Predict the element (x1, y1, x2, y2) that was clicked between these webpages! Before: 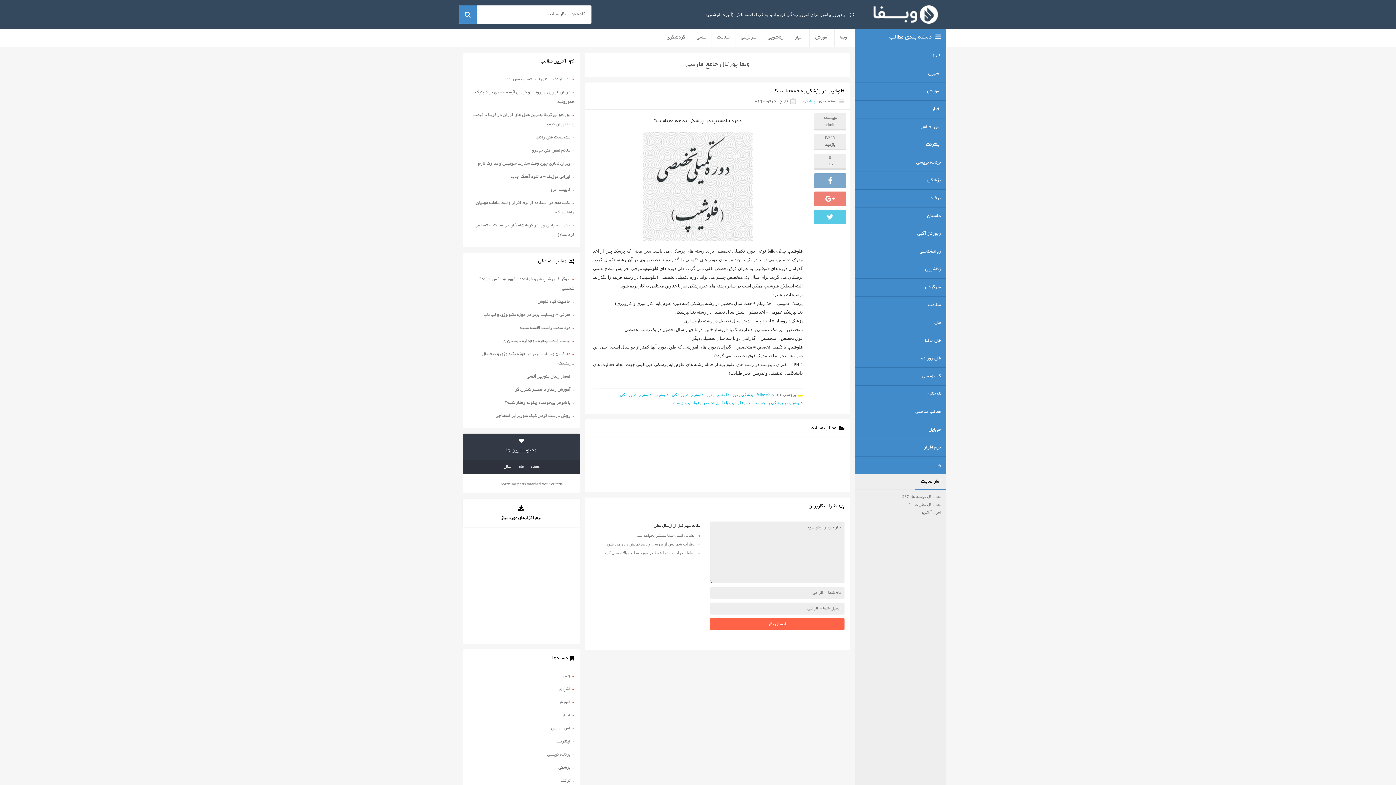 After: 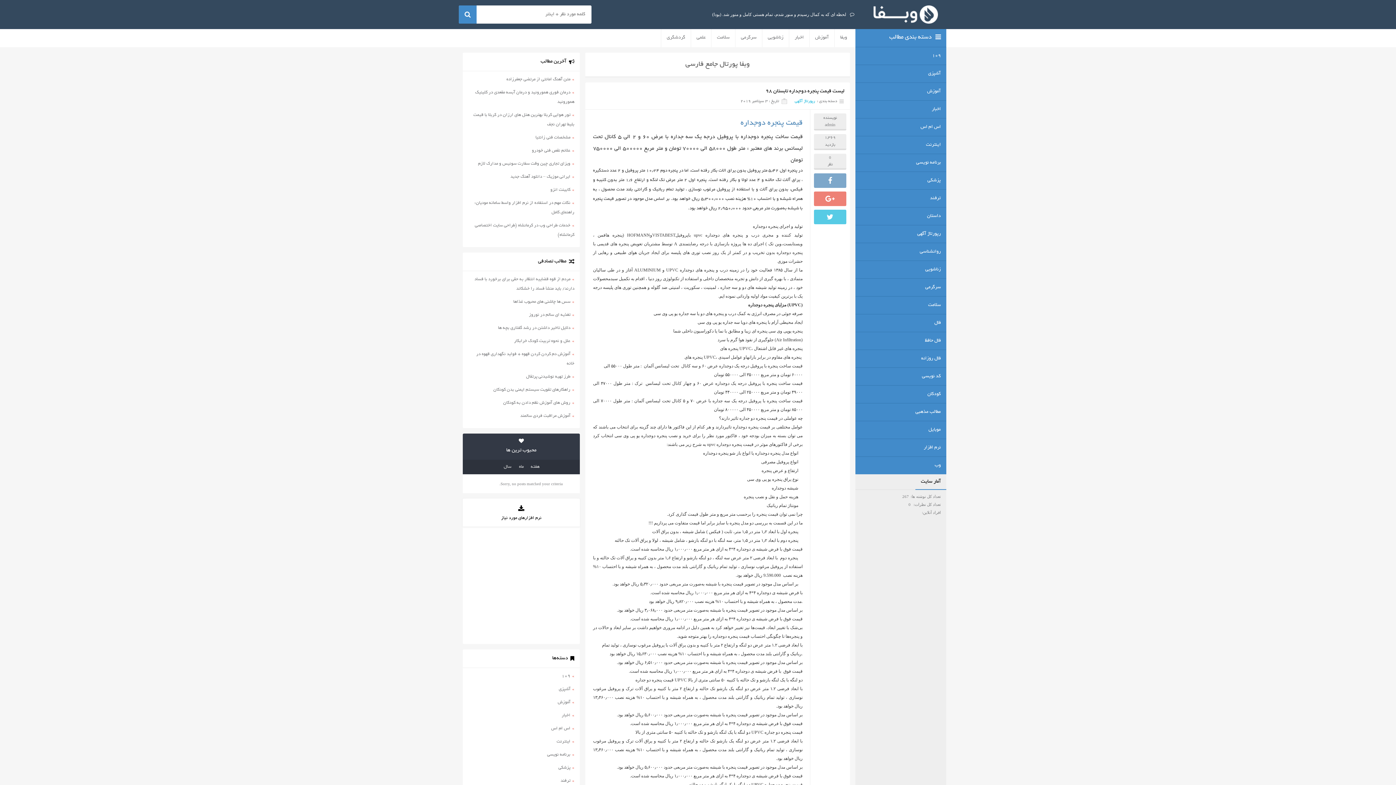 Action: label: لیست قیمت پنجره دوجداره تابستان ۹۸ bbox: (500, 338, 570, 343)